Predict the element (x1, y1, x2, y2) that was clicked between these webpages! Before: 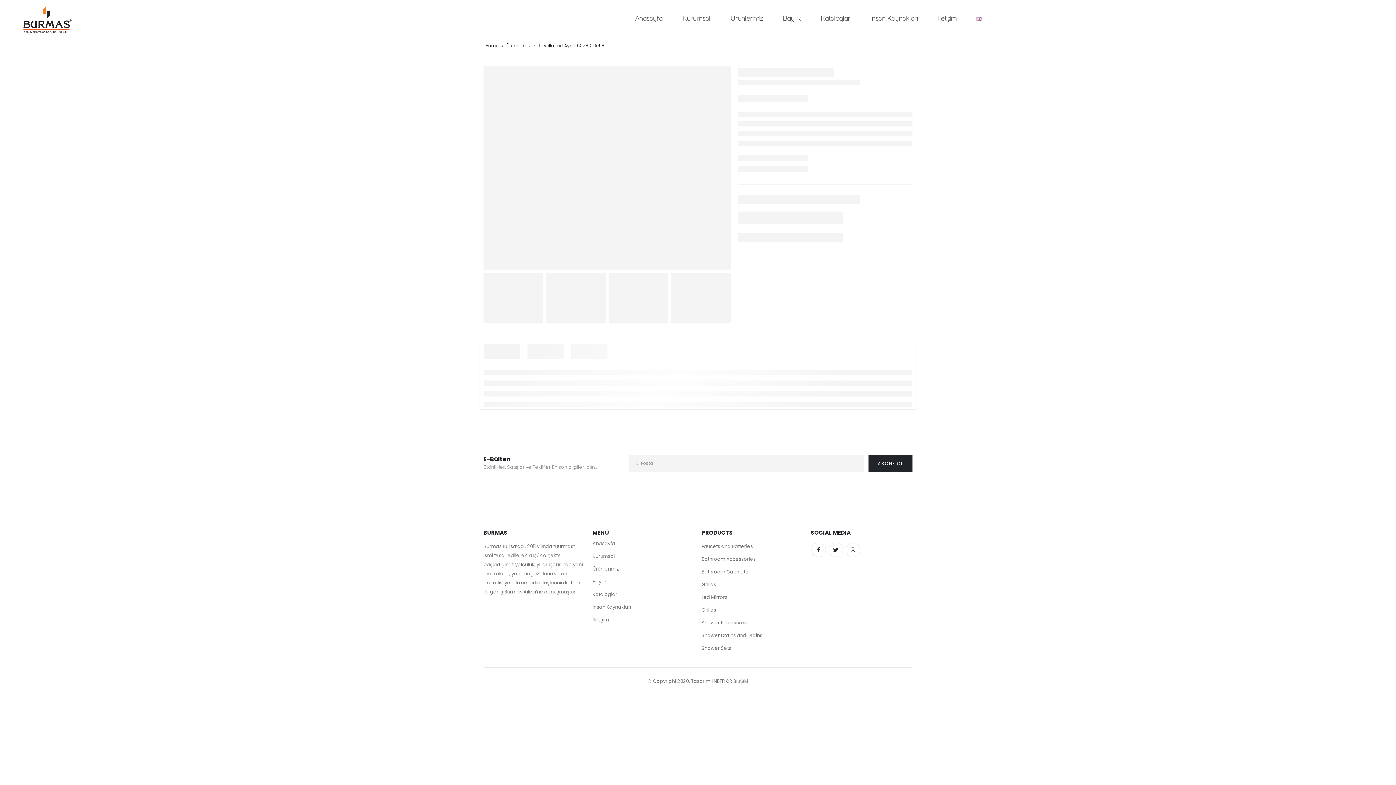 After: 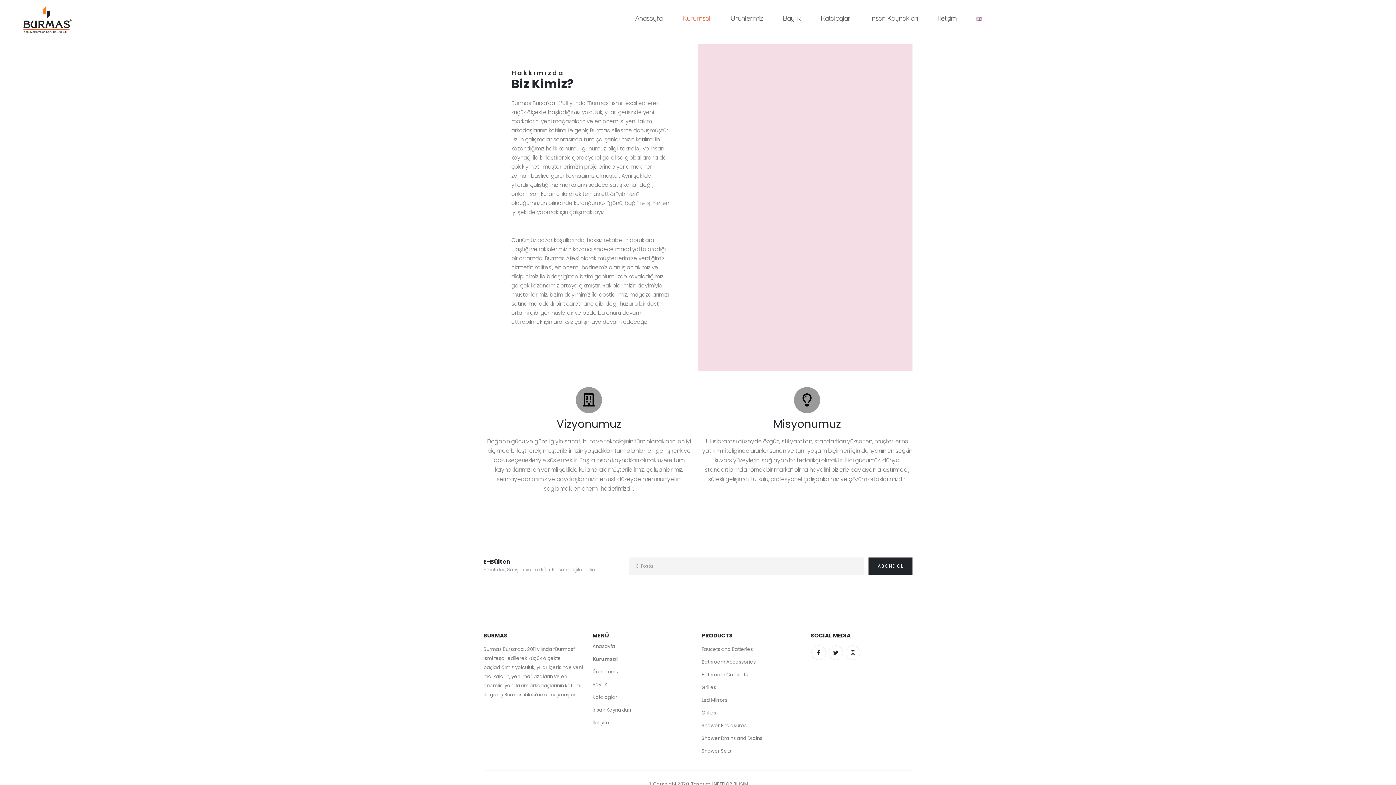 Action: bbox: (592, 553, 614, 560) label: Kurumsal